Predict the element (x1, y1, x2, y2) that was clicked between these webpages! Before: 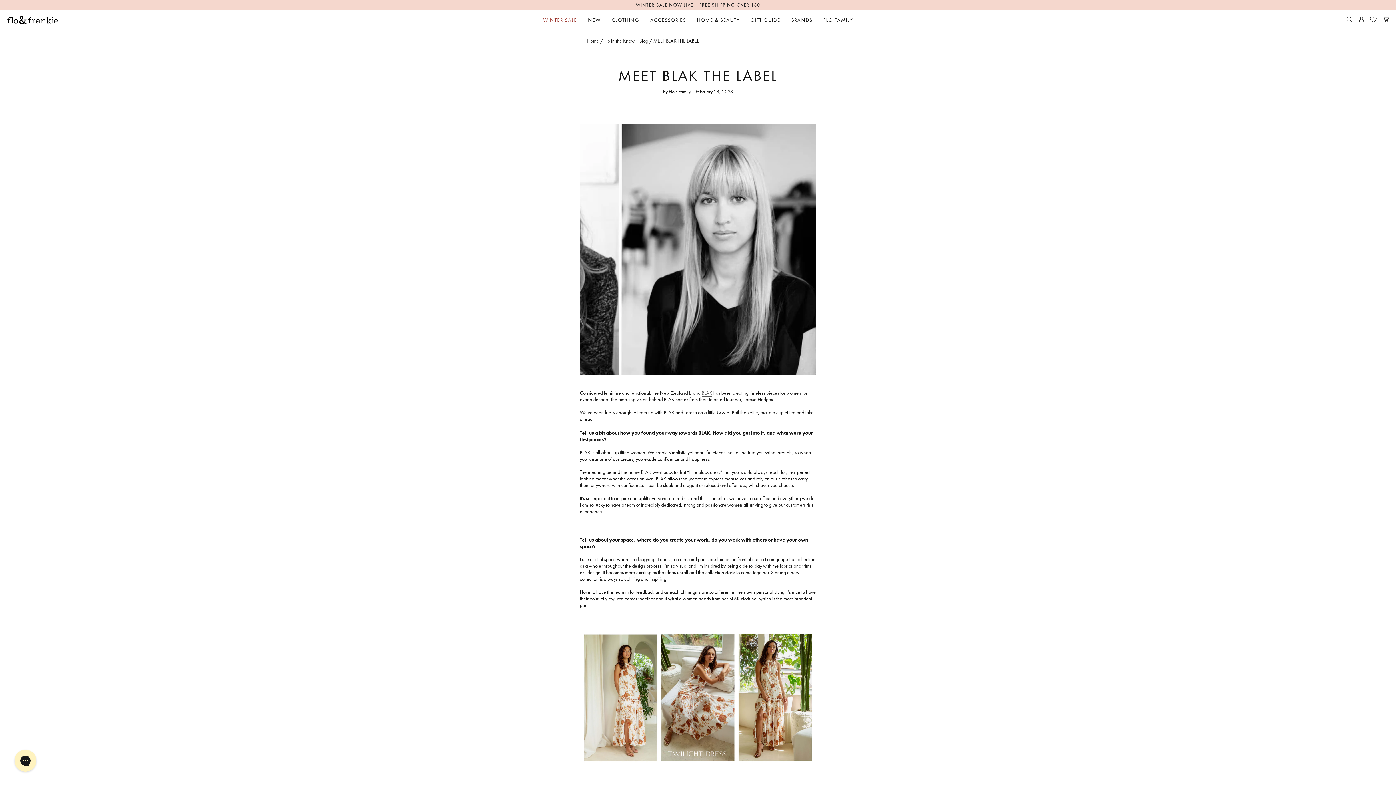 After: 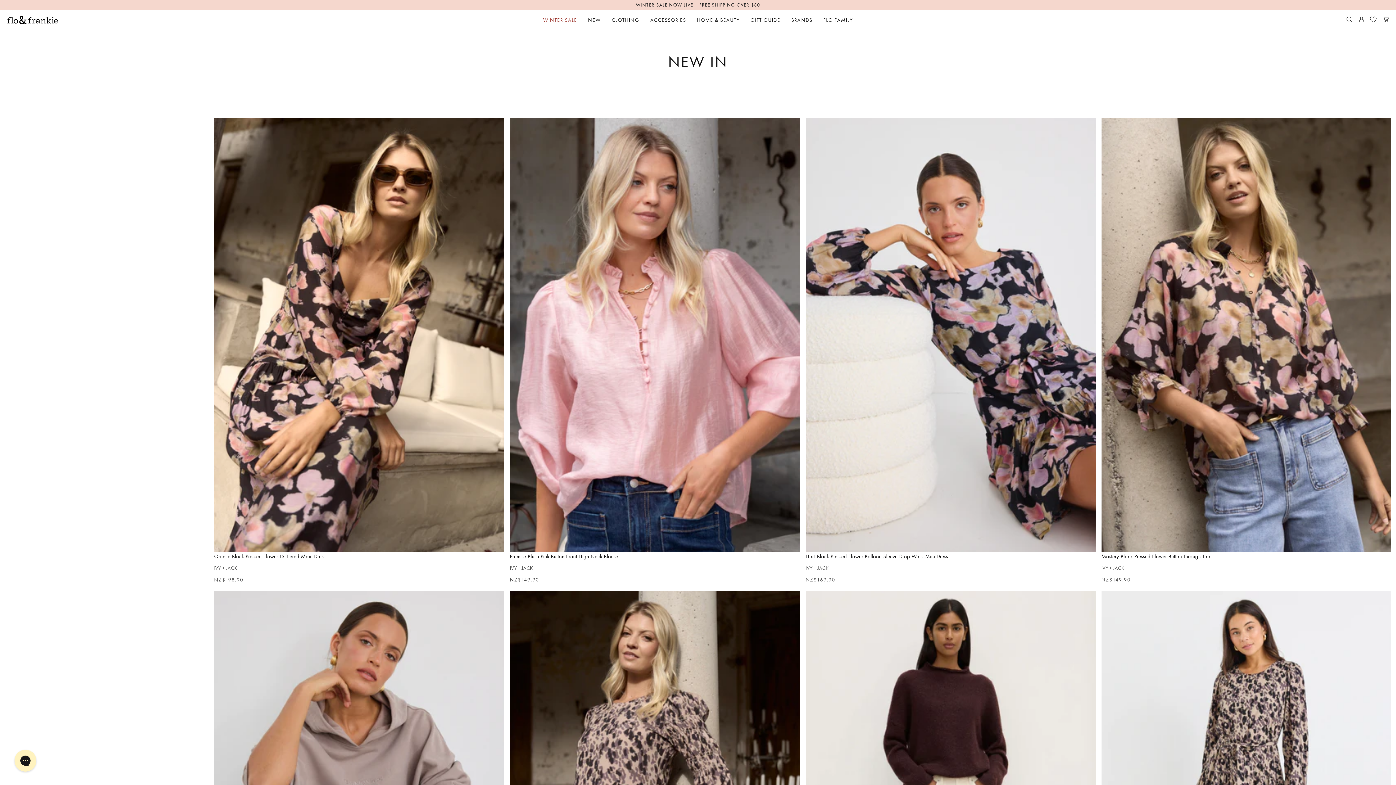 Action: bbox: (582, 10, 606, 29) label: NEW